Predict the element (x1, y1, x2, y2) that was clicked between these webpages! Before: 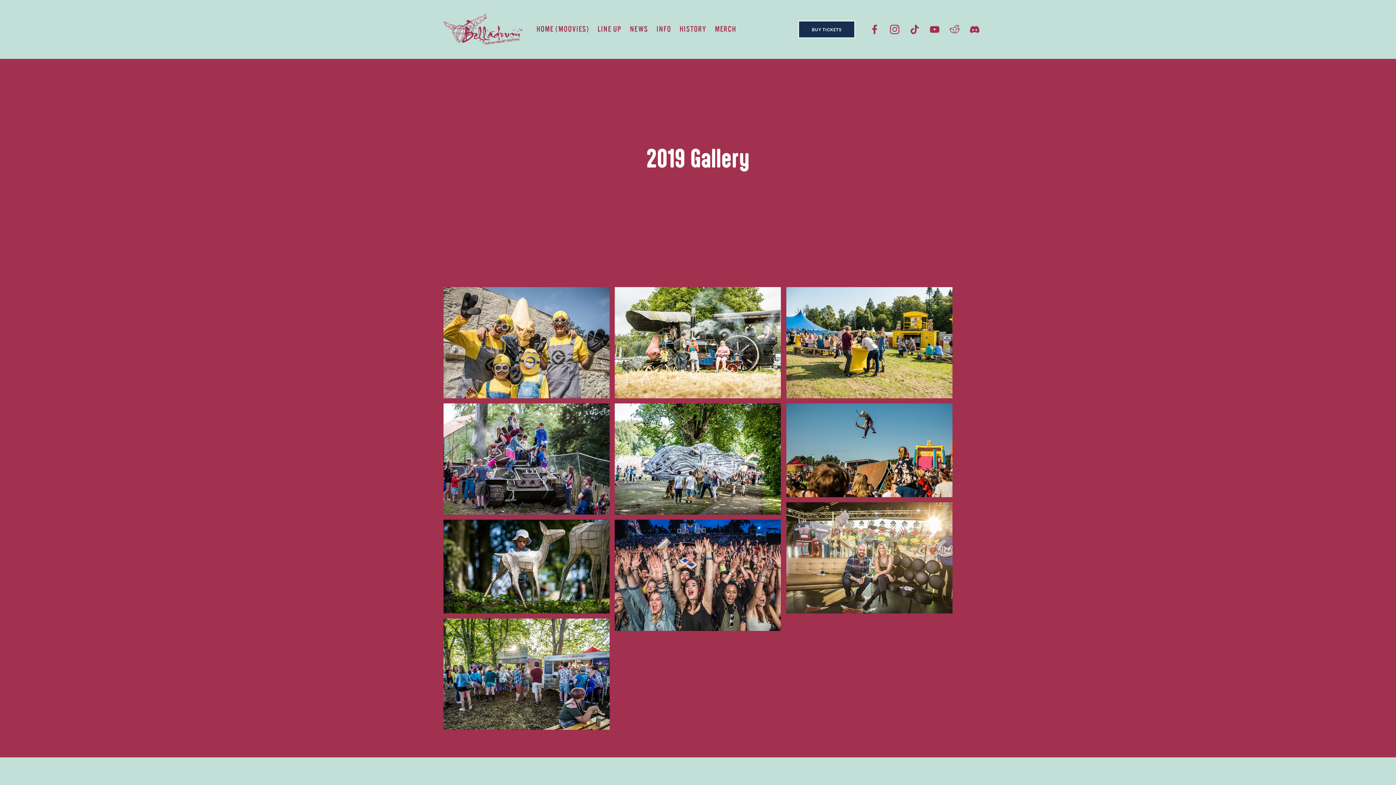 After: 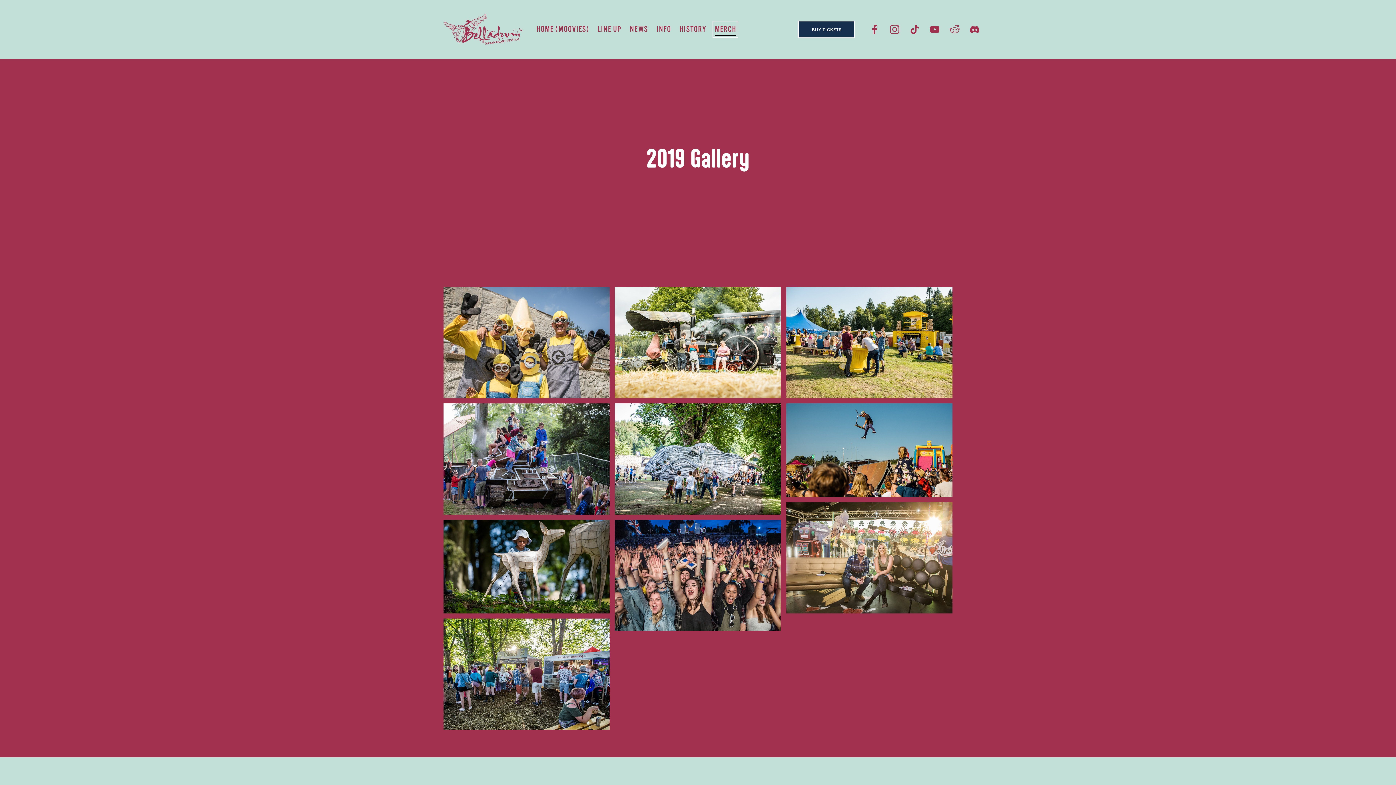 Action: bbox: (715, 22, 736, 35) label: MERCH